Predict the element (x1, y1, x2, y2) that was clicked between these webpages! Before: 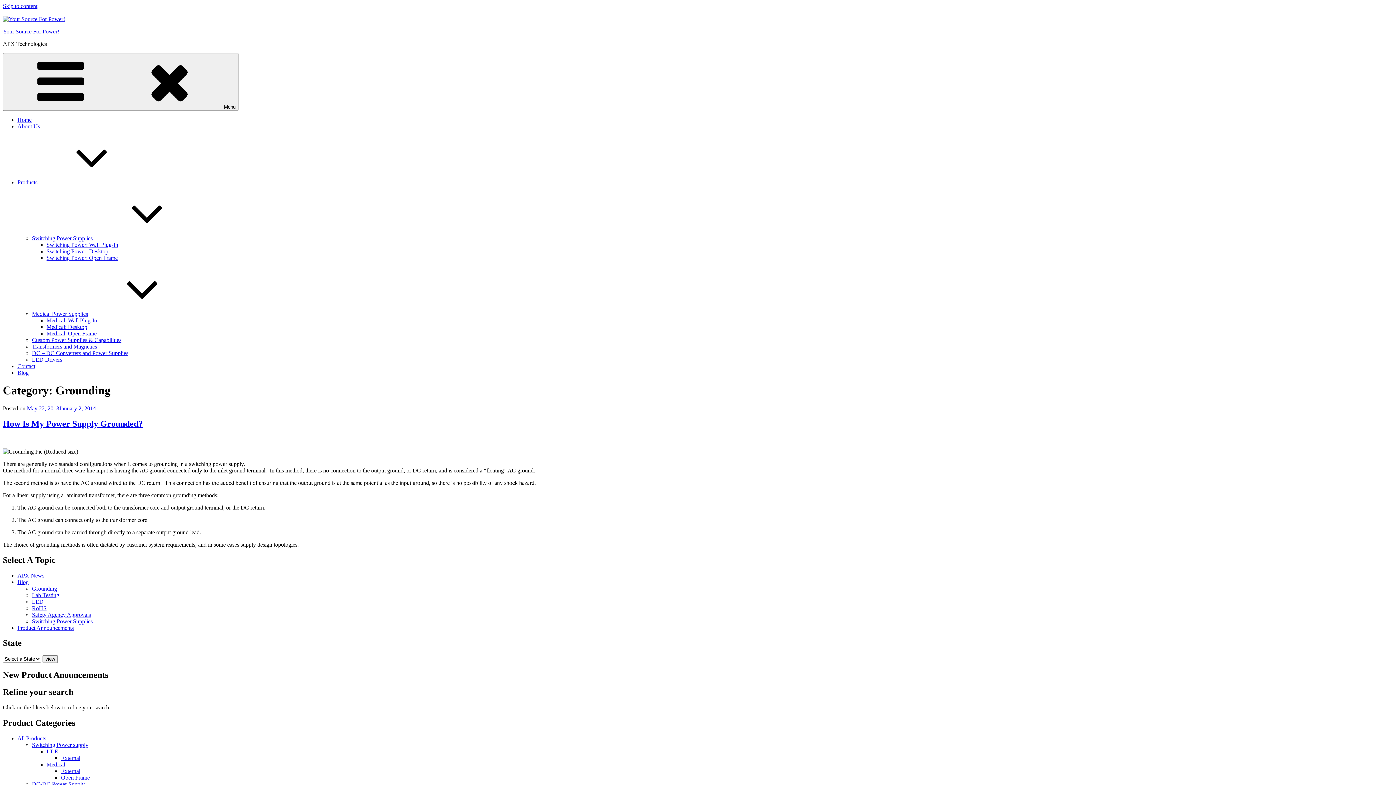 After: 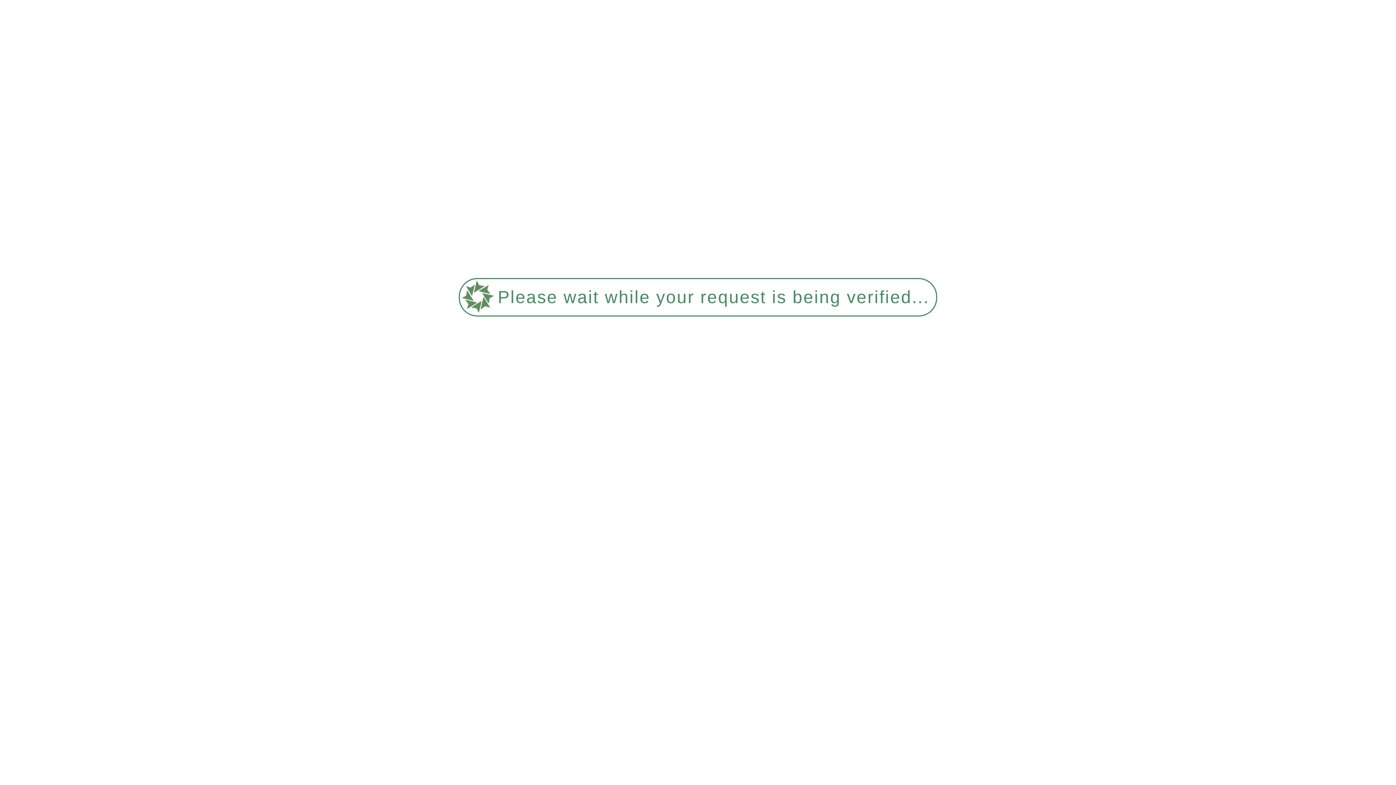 Action: bbox: (32, 585, 57, 591) label: Grounding